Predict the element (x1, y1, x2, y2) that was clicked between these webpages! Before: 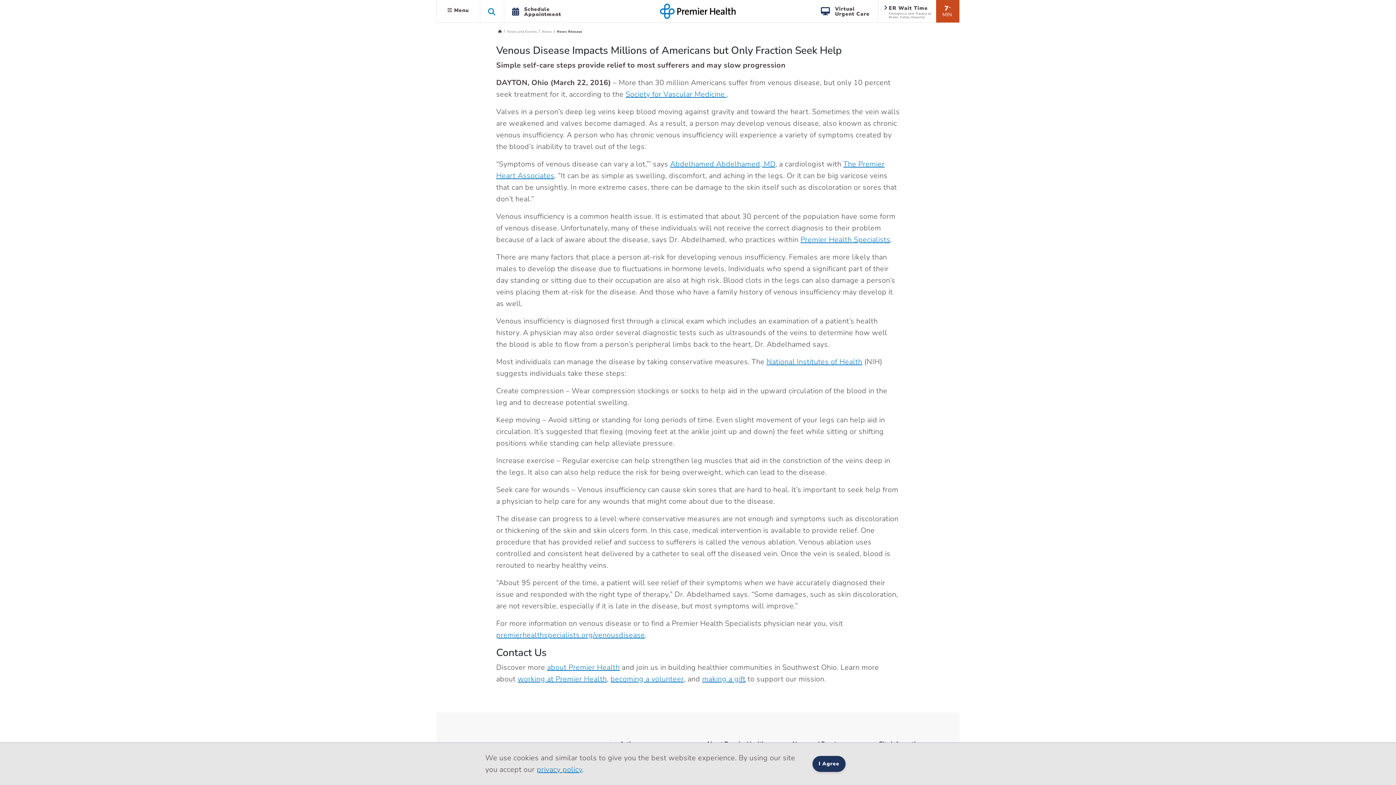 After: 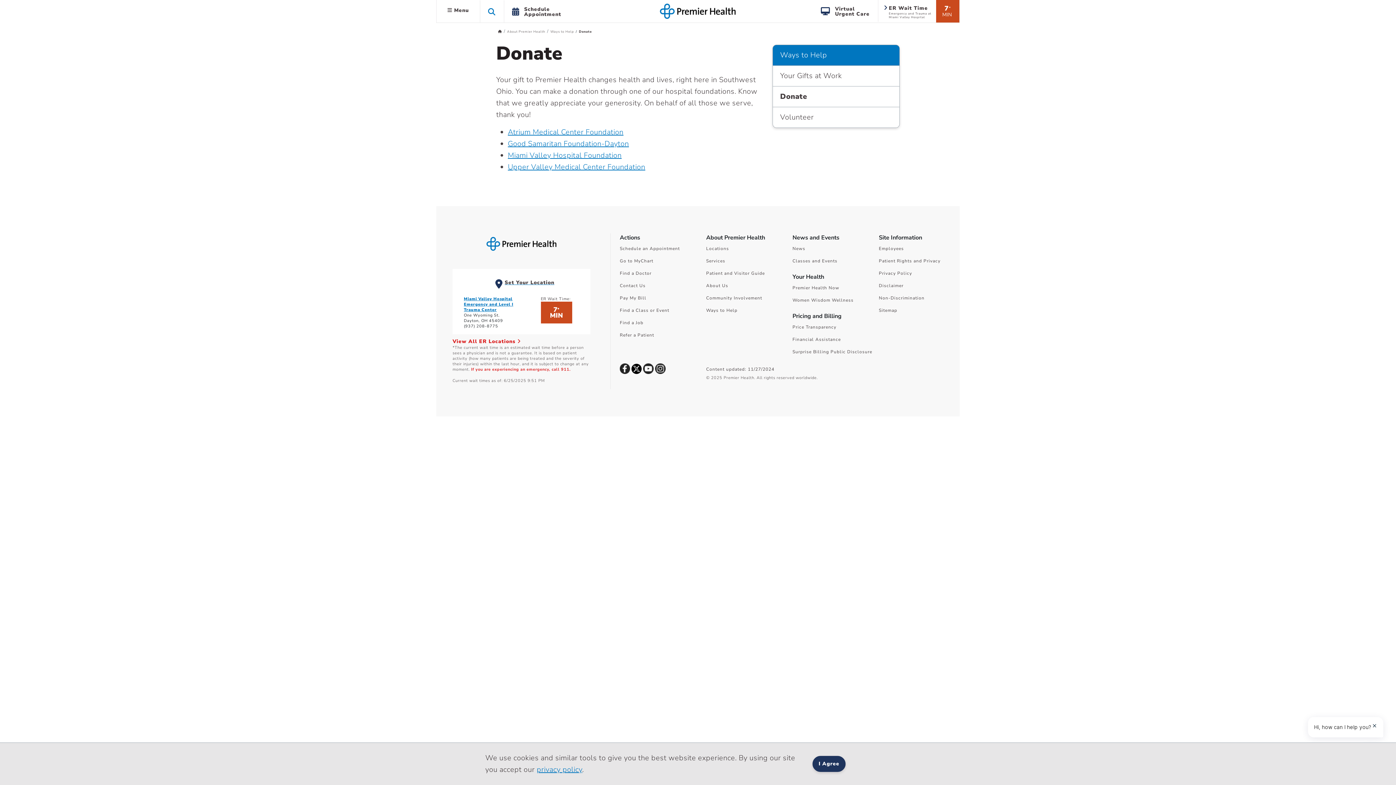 Action: bbox: (702, 674, 745, 684) label: making a gift